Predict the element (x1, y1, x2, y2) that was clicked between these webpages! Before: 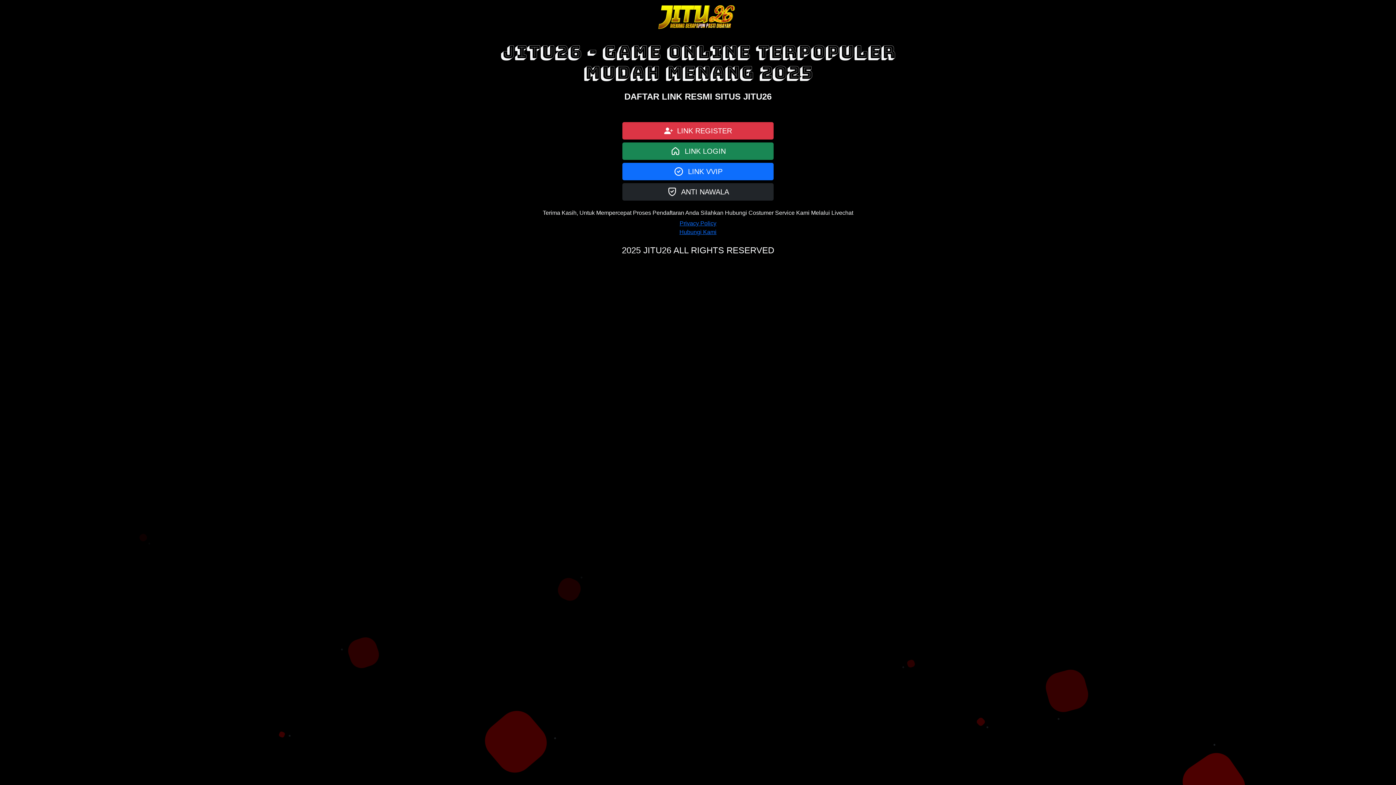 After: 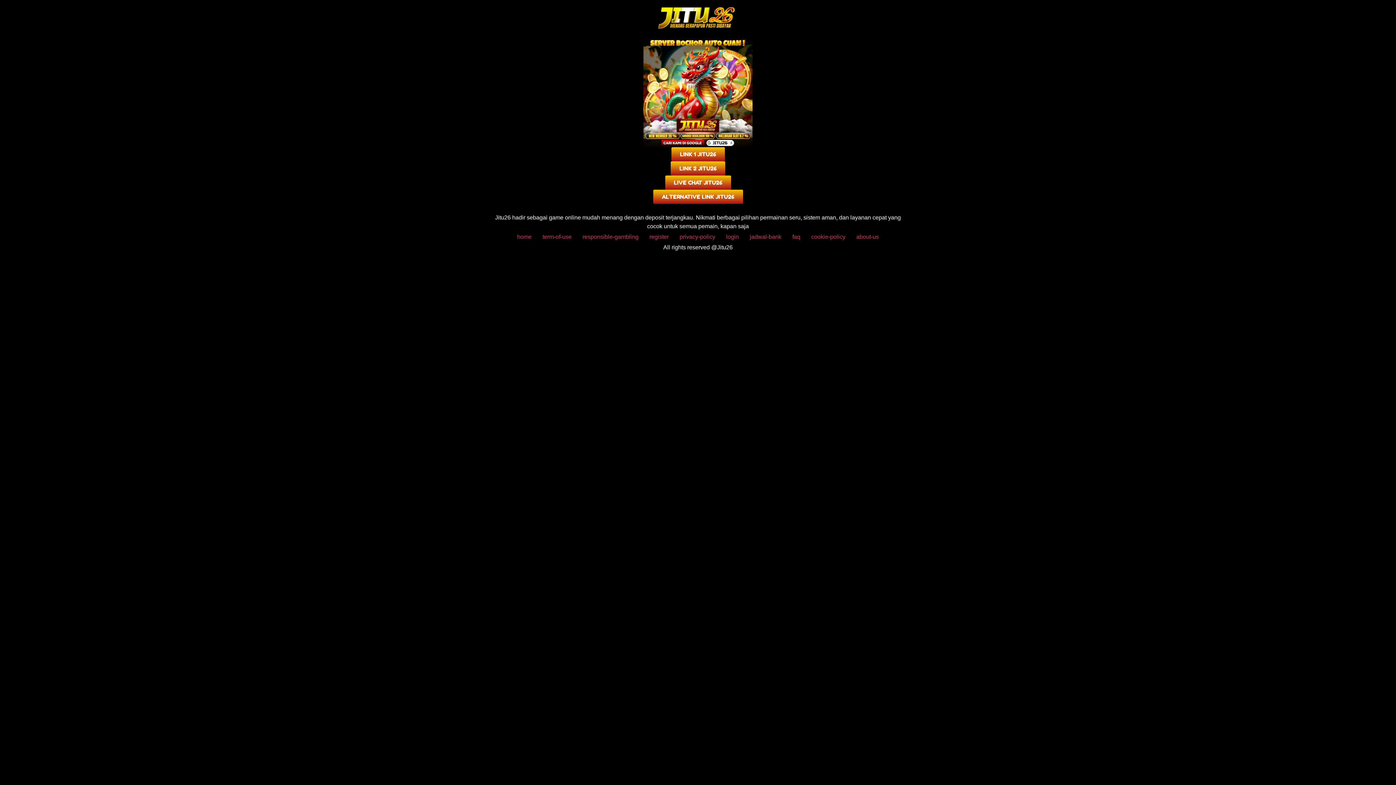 Action: bbox: (679, 228, 716, 236) label: Hubungi Kami